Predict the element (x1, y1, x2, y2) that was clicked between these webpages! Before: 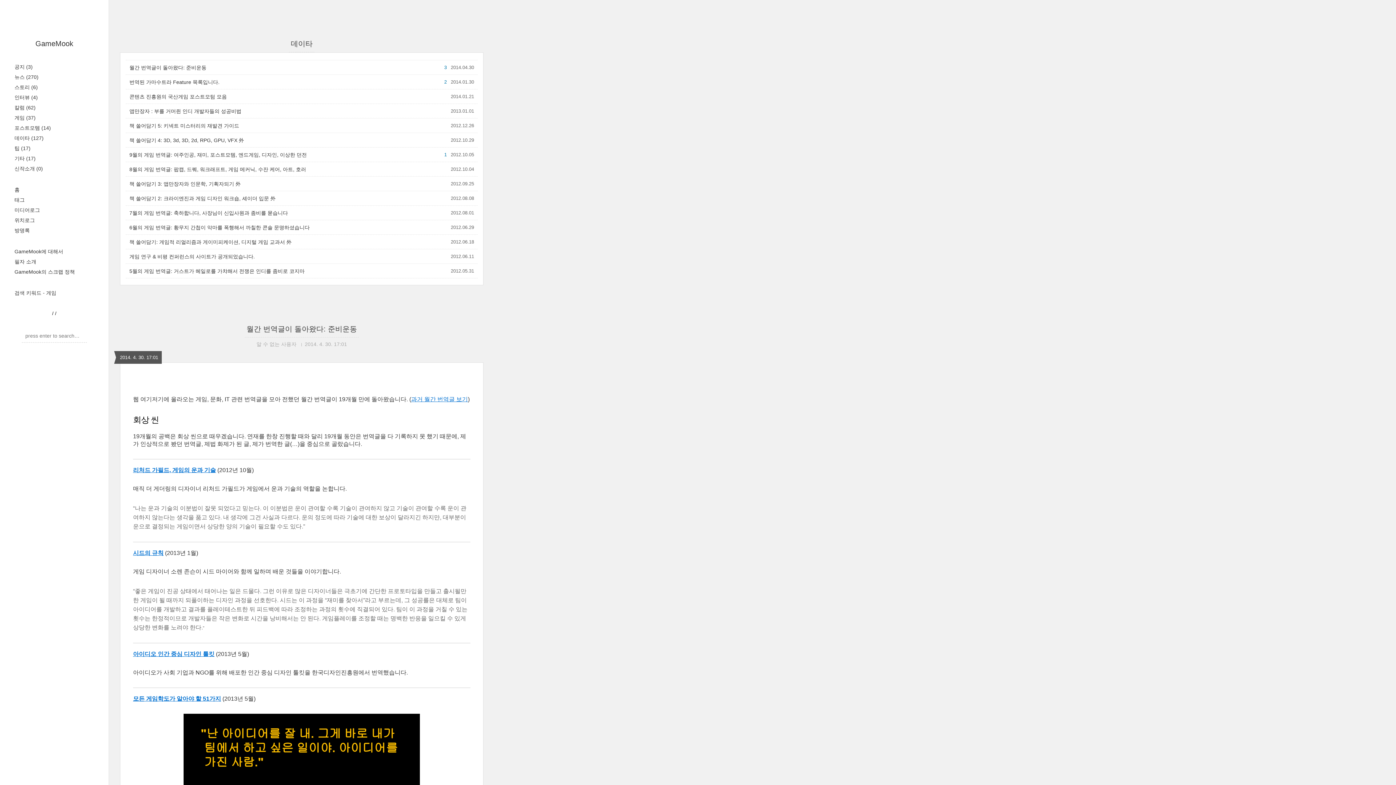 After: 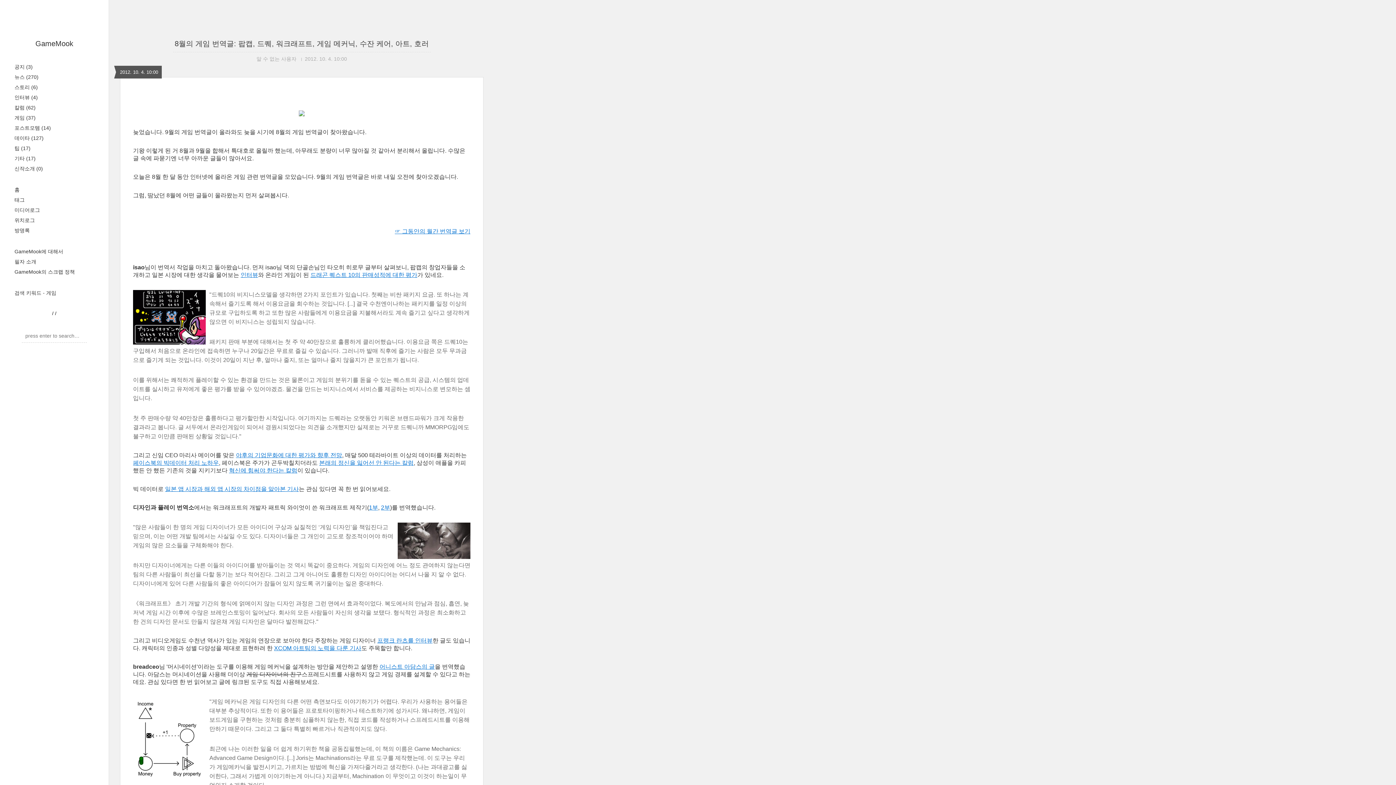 Action: label: 8월의 게임 번역글: 팝캡, 드퀘, 워크래프트, 게임 메커닉, 수잔 케어, 아트, 호러 bbox: (129, 166, 306, 172)